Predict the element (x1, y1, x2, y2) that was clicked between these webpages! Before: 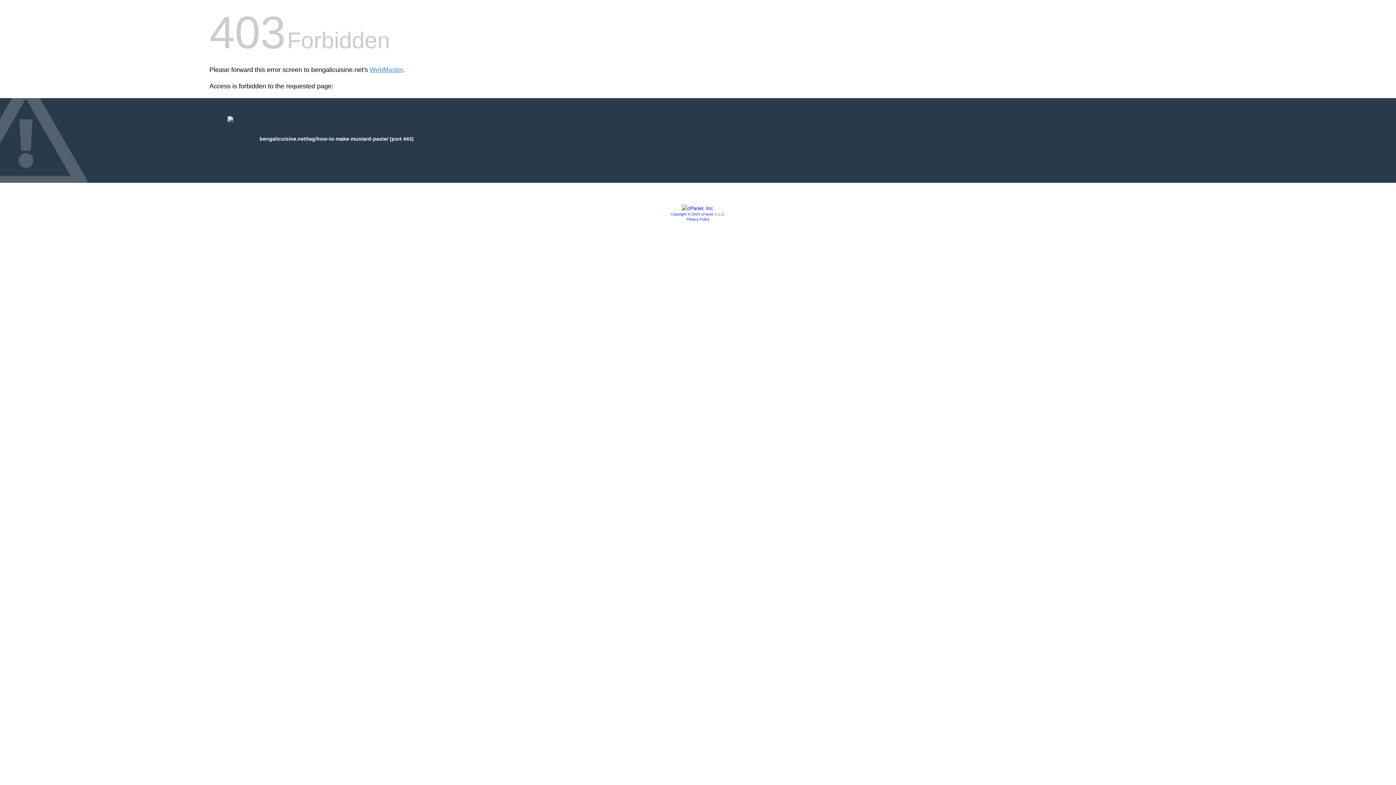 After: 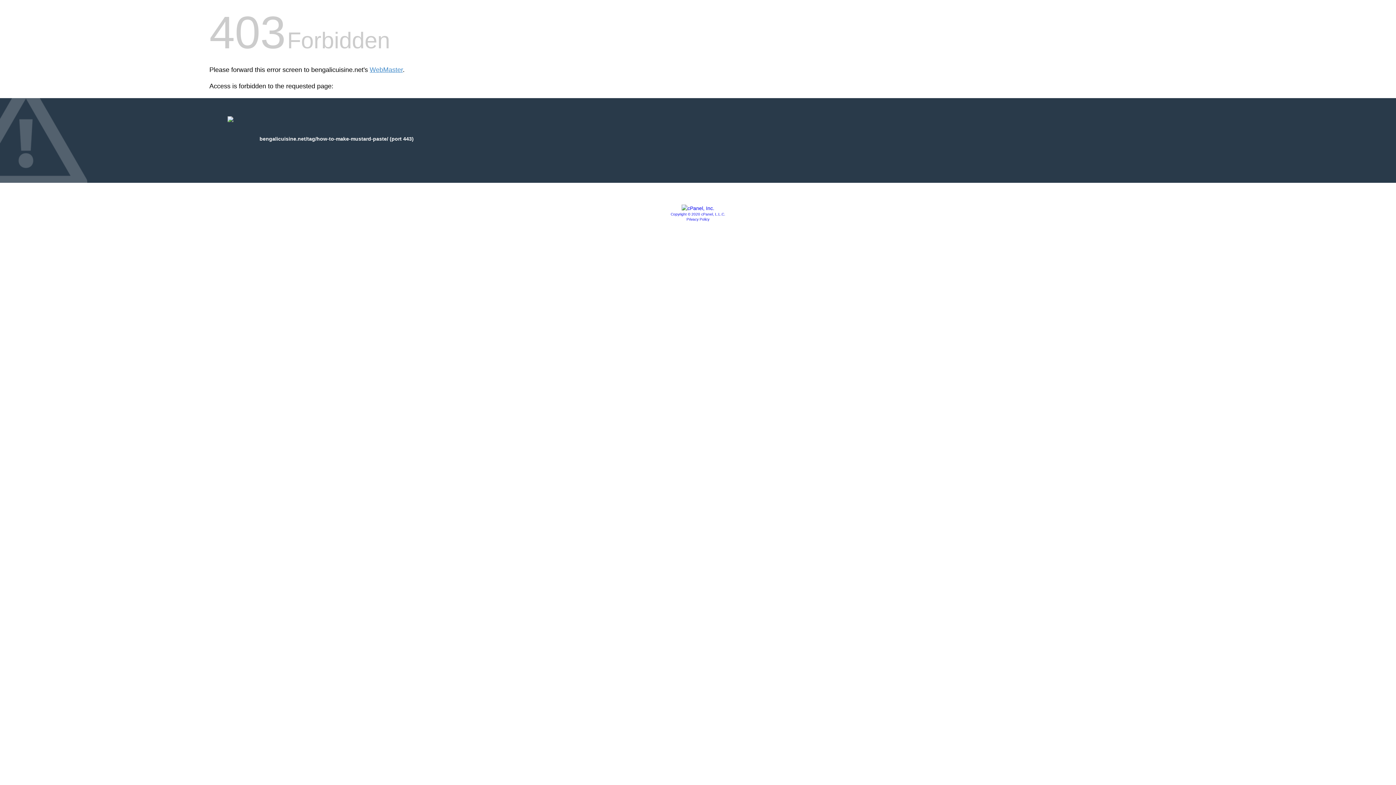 Action: label: Privacy Policy bbox: (686, 217, 709, 221)